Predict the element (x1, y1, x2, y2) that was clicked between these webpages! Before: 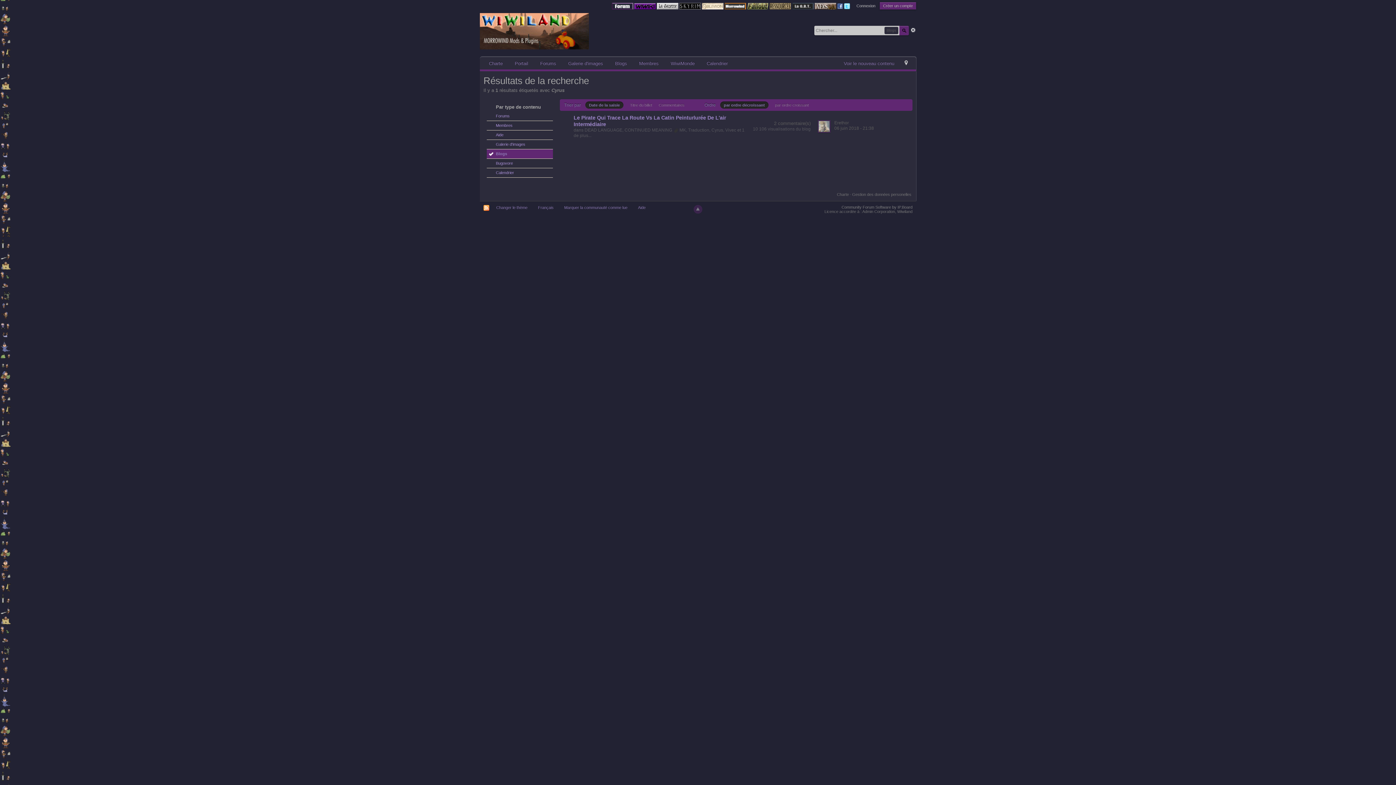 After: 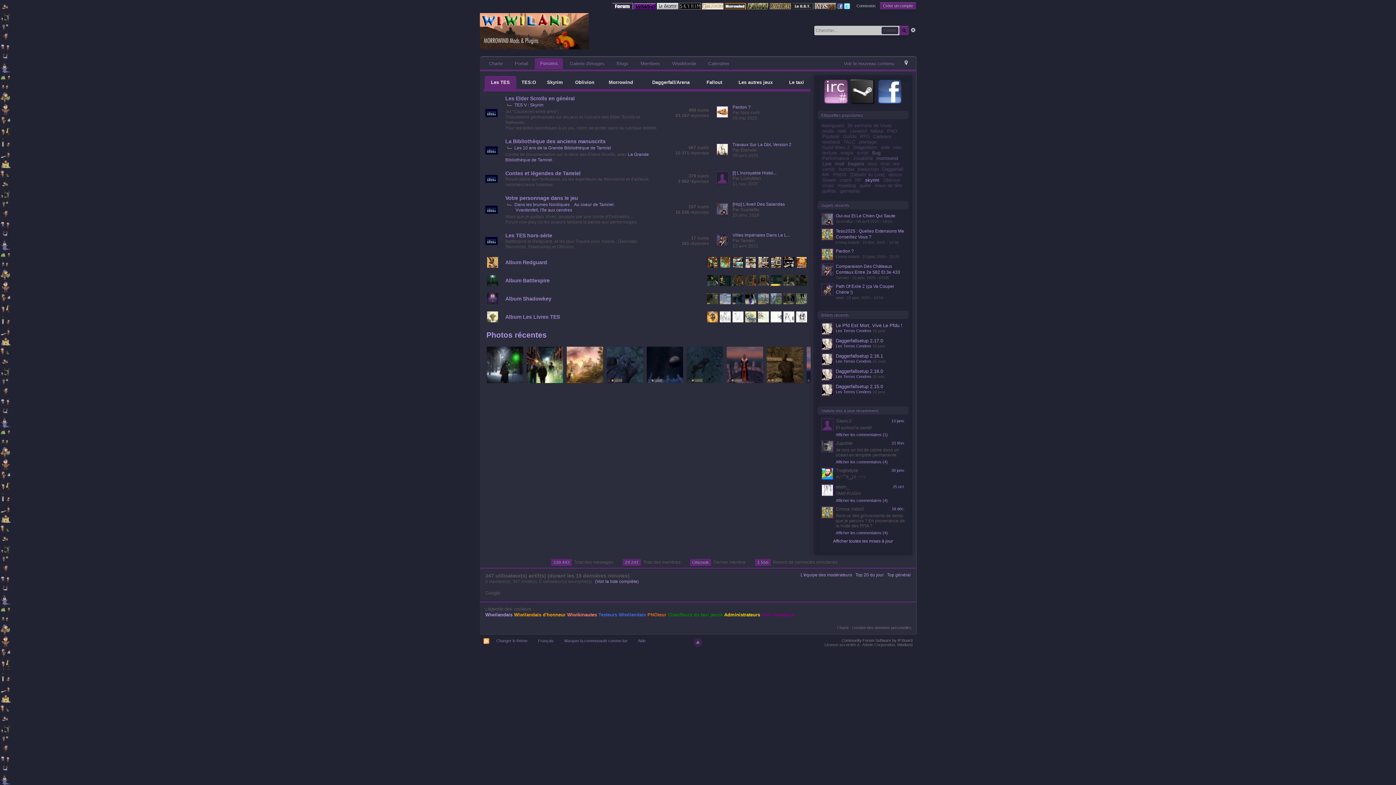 Action: bbox: (480, 28, 589, 33)